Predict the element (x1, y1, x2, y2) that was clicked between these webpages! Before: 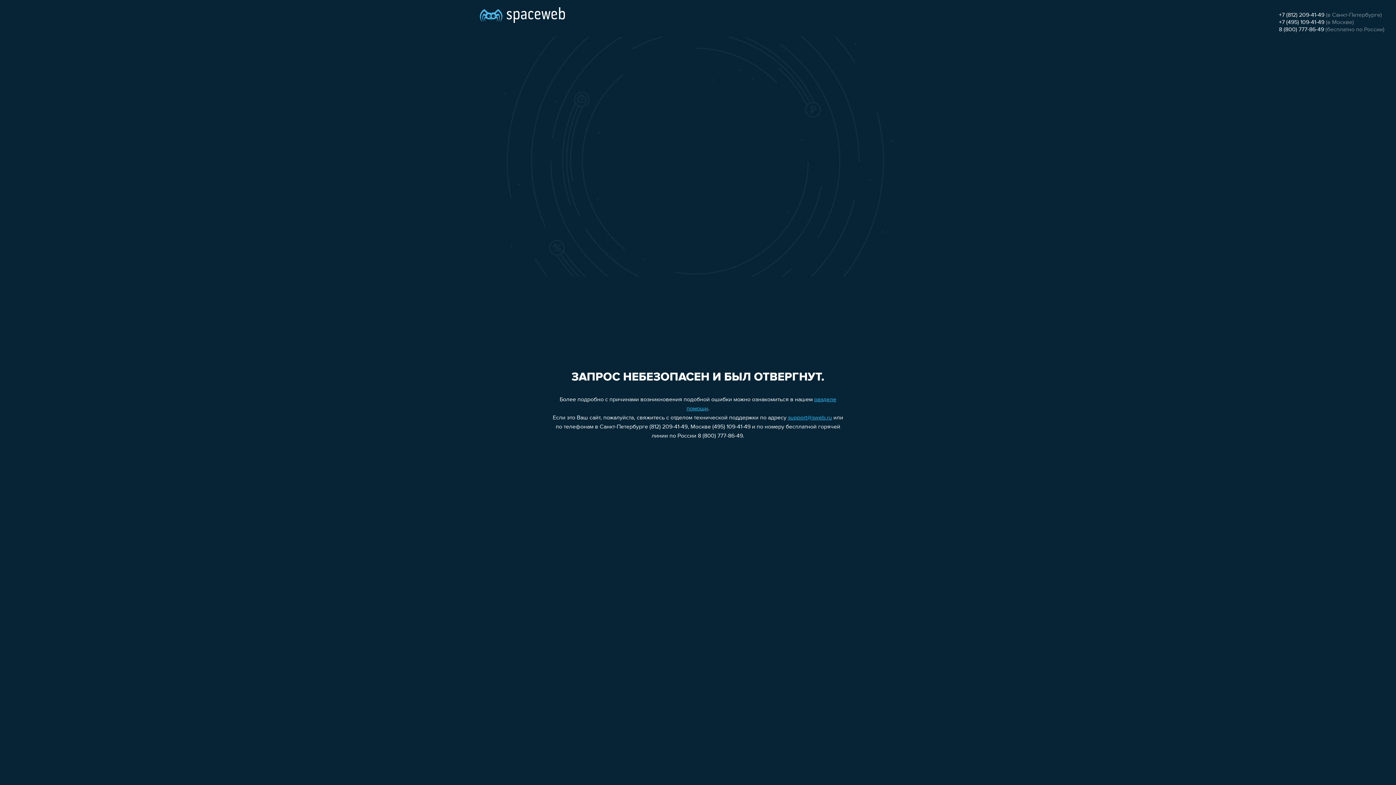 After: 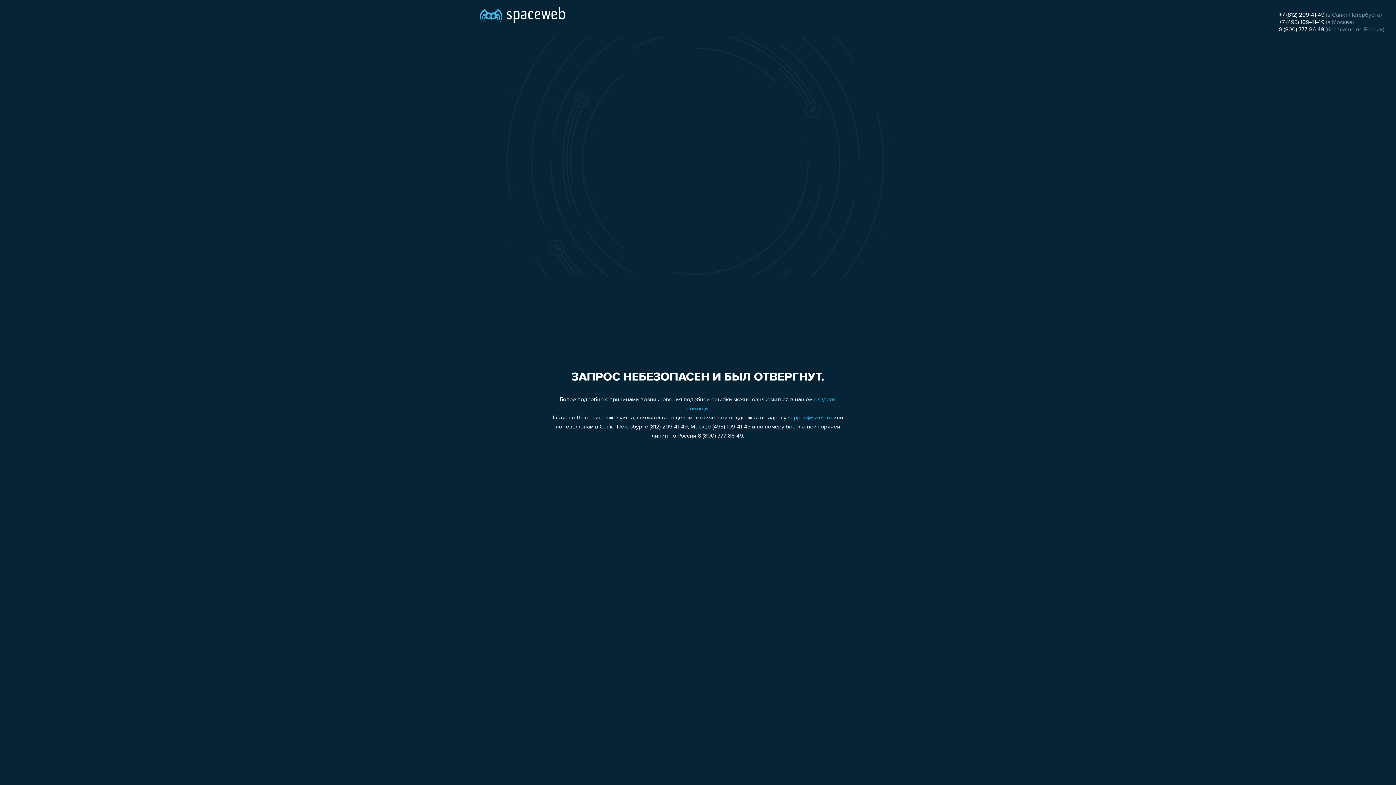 Action: bbox: (1279, 12, 1324, 18) label: +7 (812) 209-41-49